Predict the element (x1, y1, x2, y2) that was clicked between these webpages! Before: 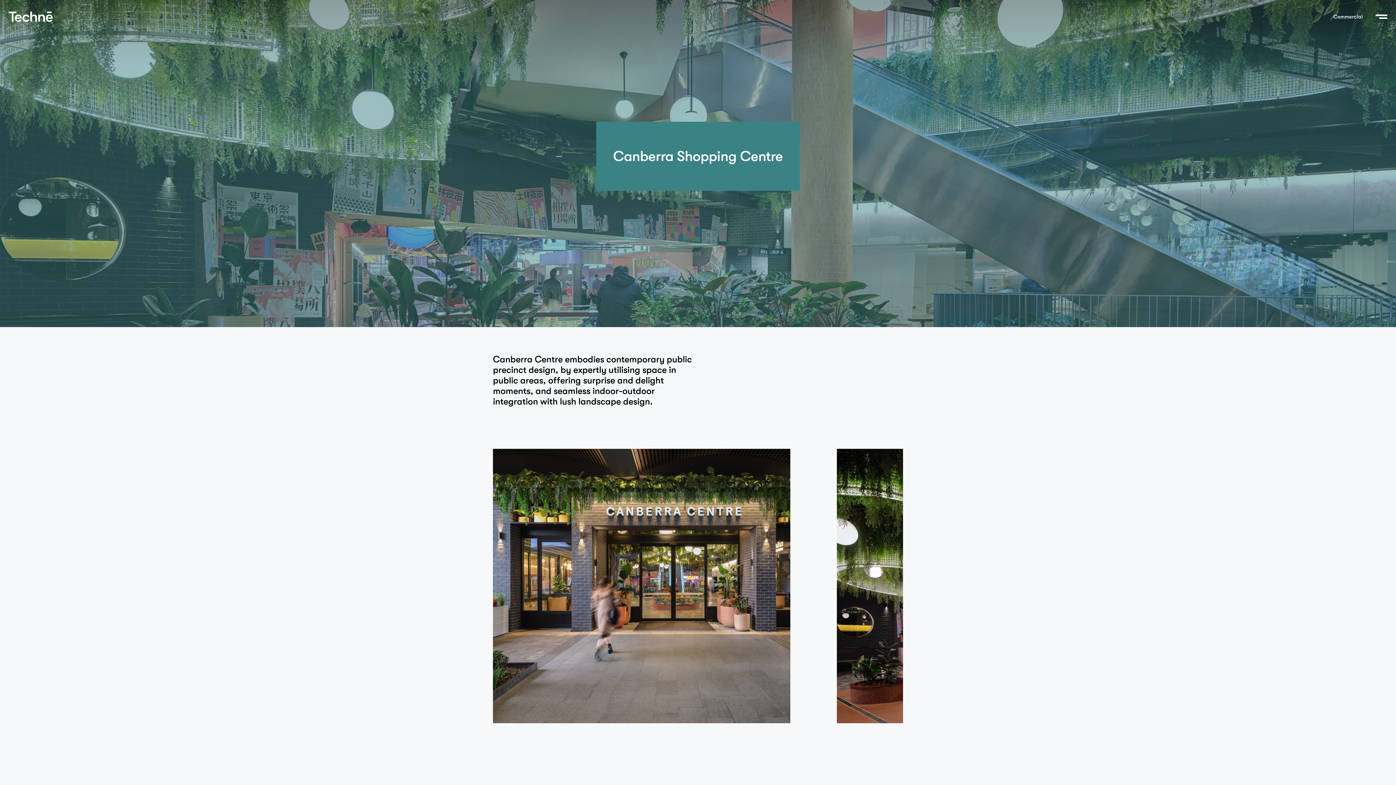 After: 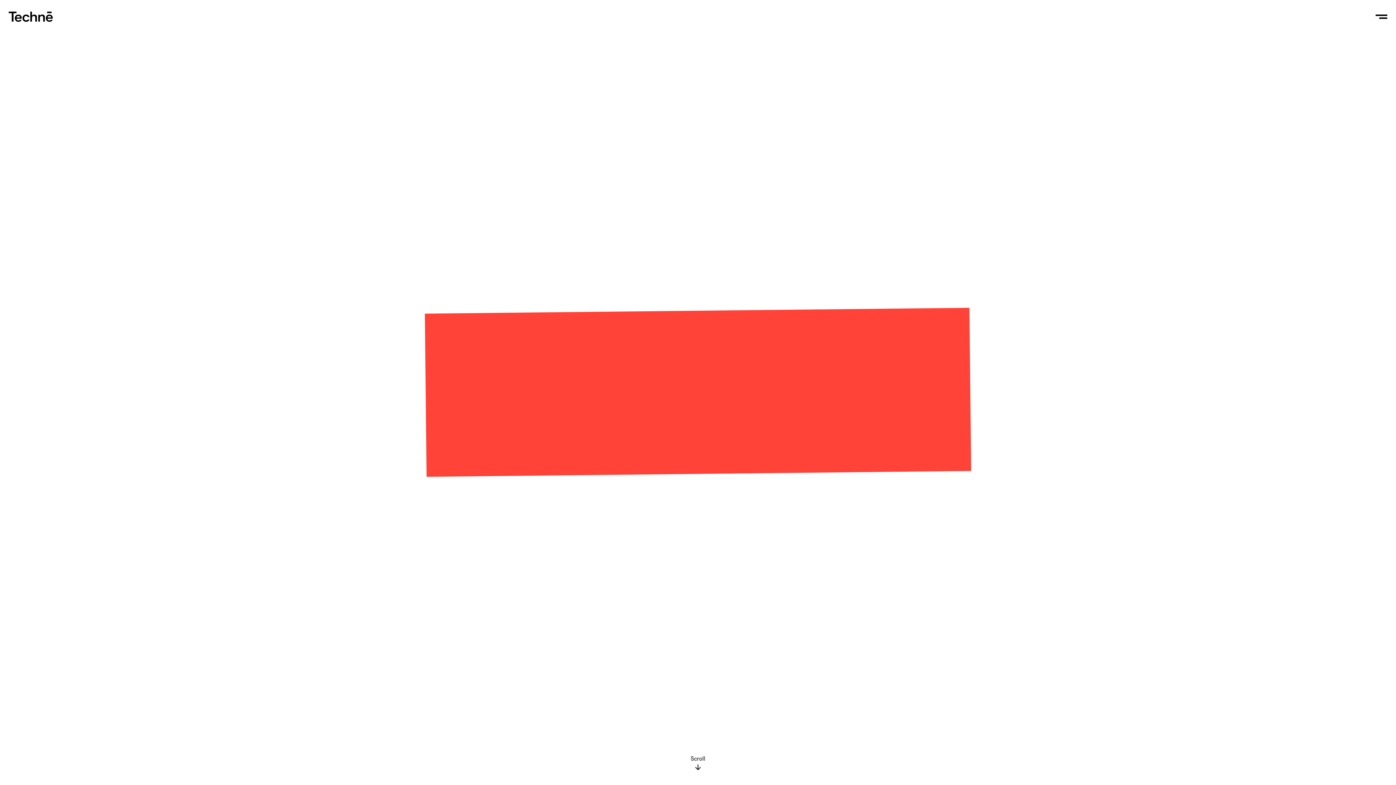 Action: bbox: (8, 11, 52, 21)